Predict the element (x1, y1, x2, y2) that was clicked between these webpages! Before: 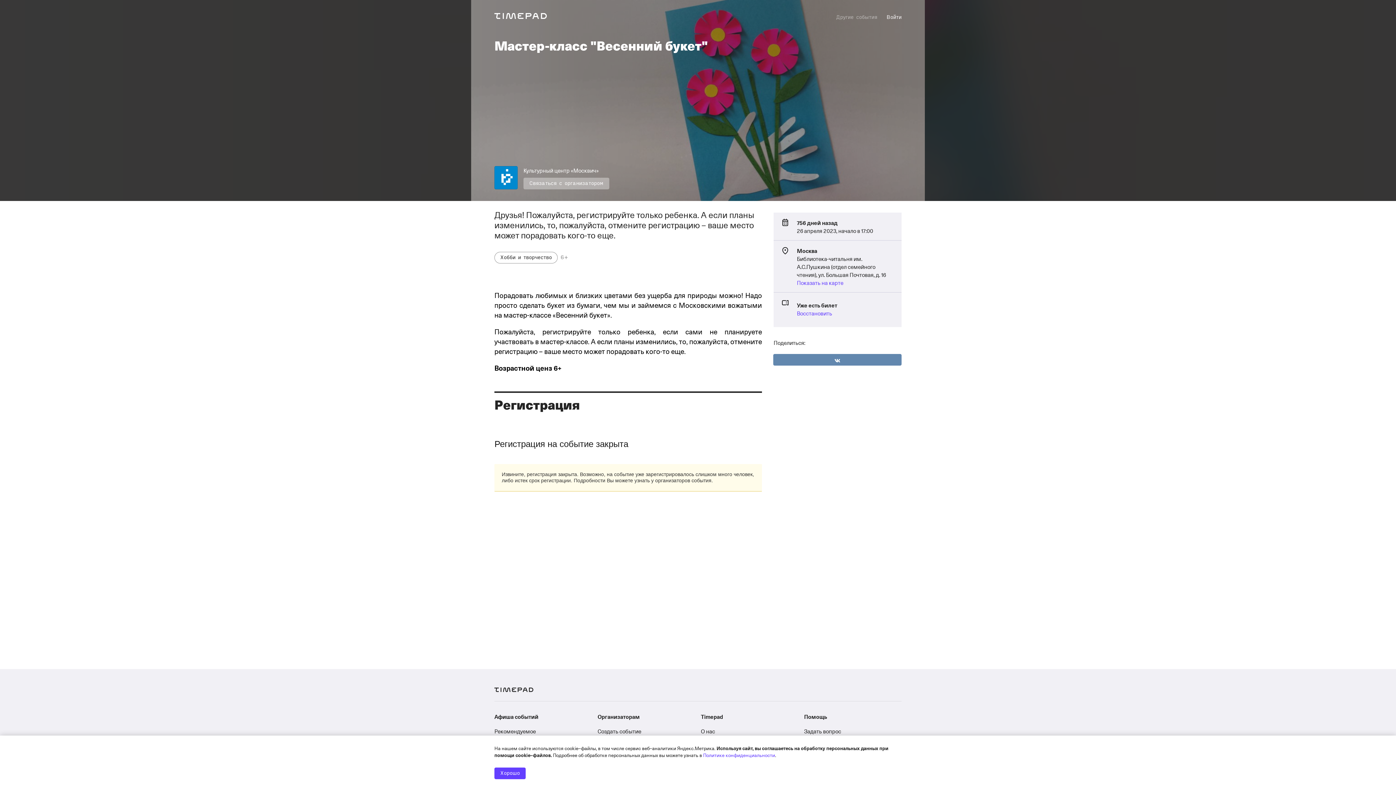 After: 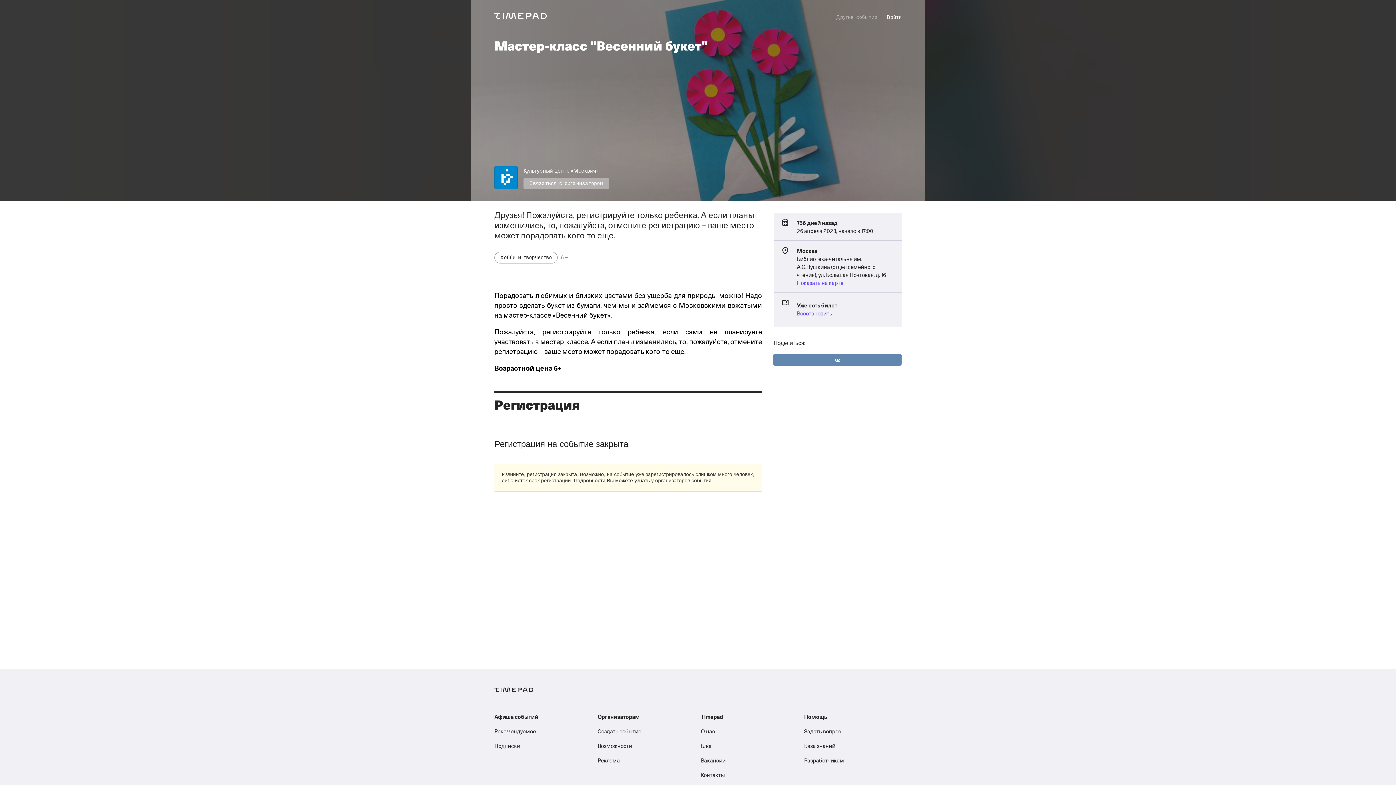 Action: bbox: (494, 768, 525, 779) label: Хорошо